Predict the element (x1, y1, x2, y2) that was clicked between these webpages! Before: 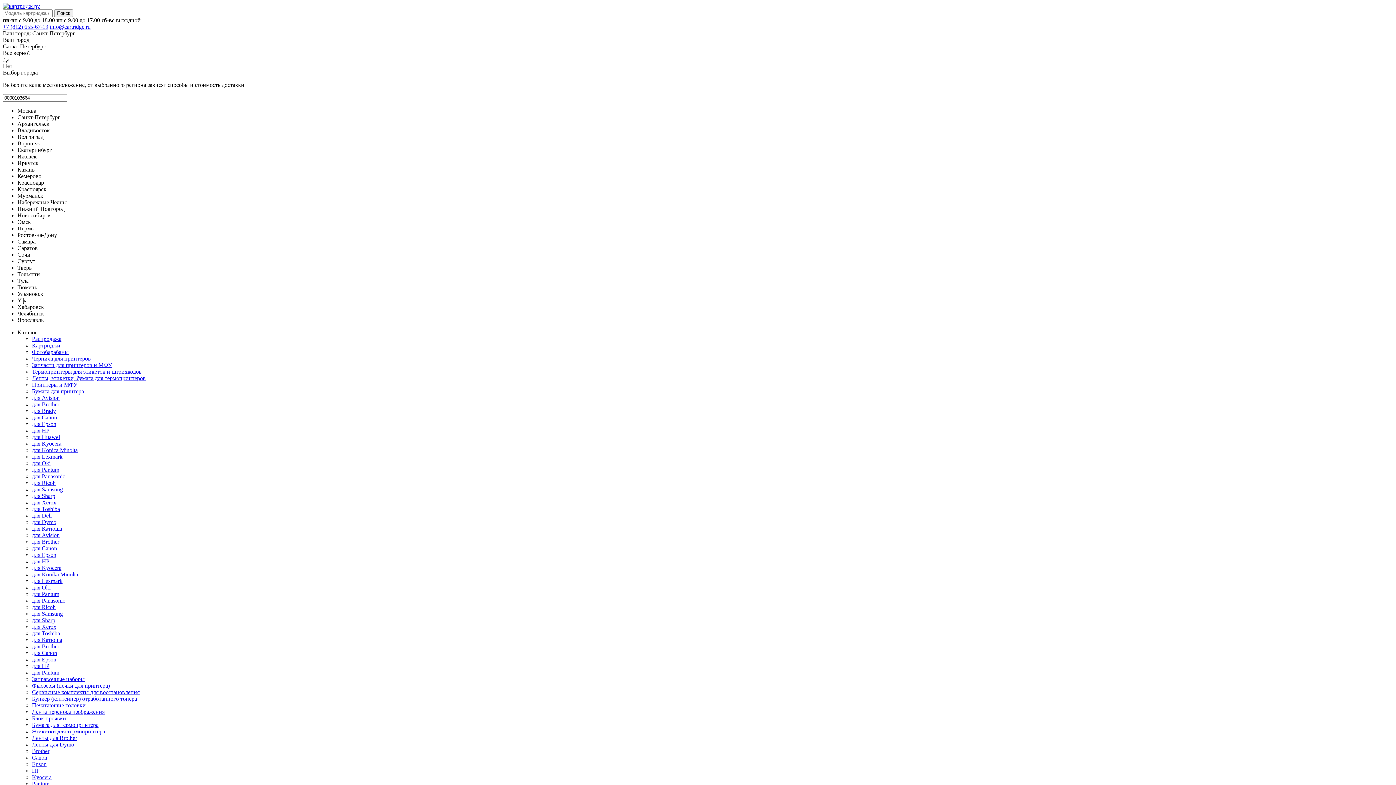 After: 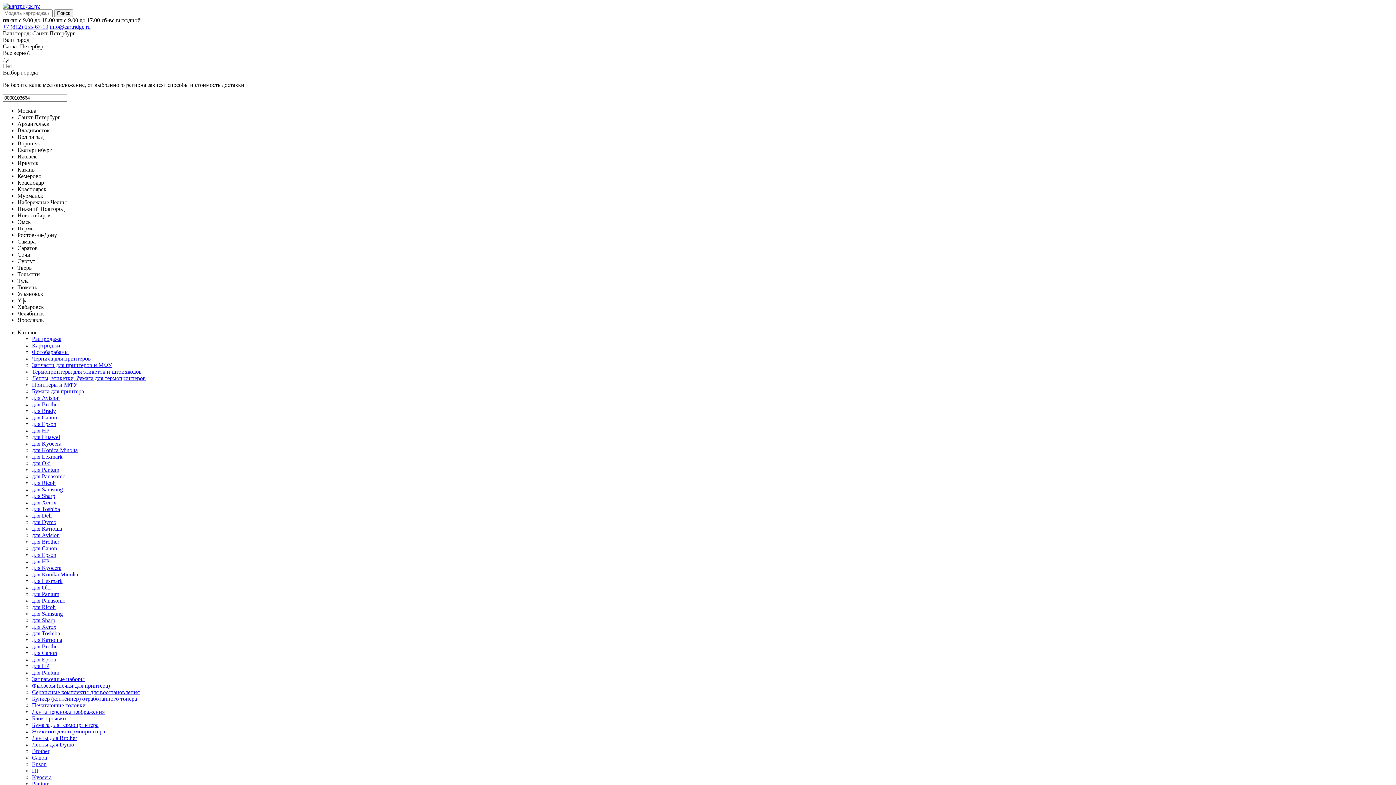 Action: bbox: (32, 702, 85, 708) label: Печатающие головки